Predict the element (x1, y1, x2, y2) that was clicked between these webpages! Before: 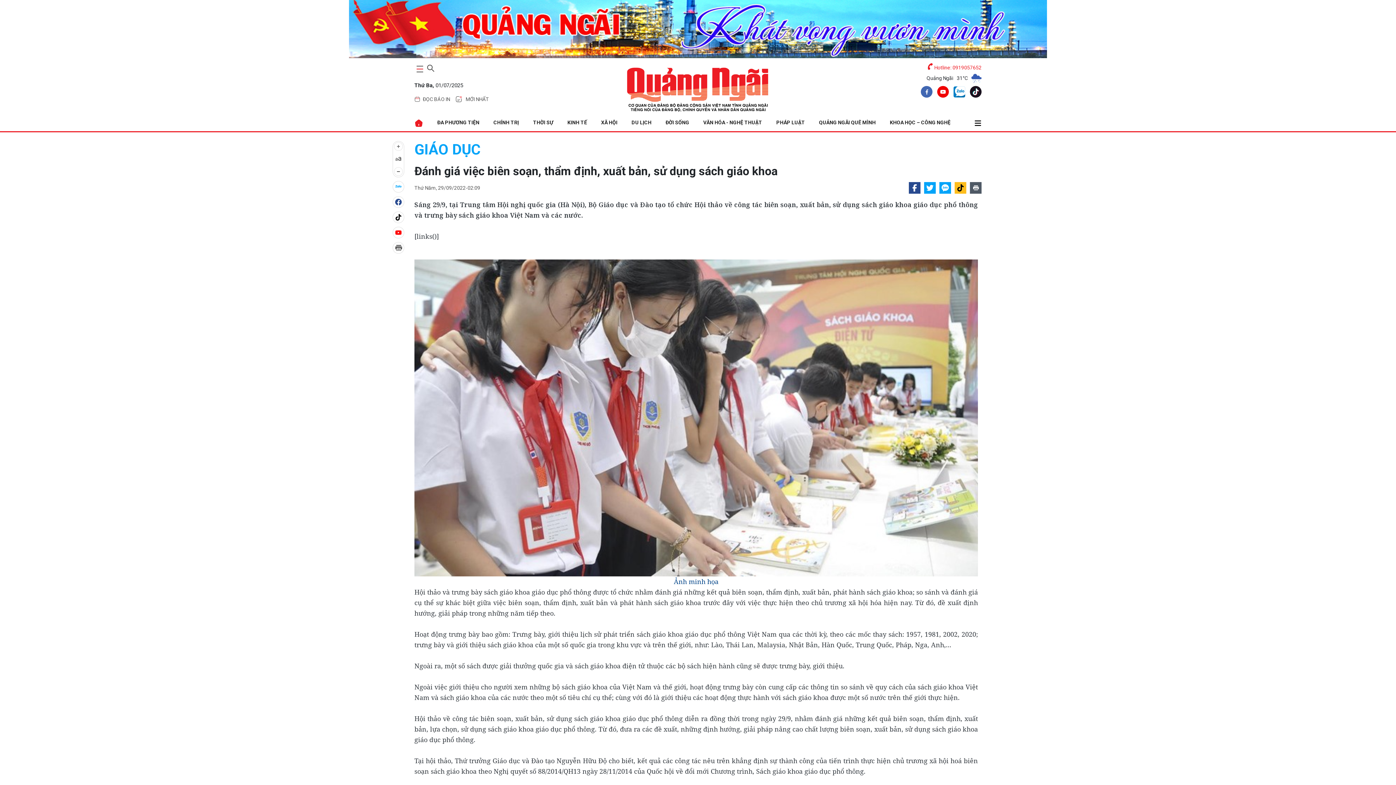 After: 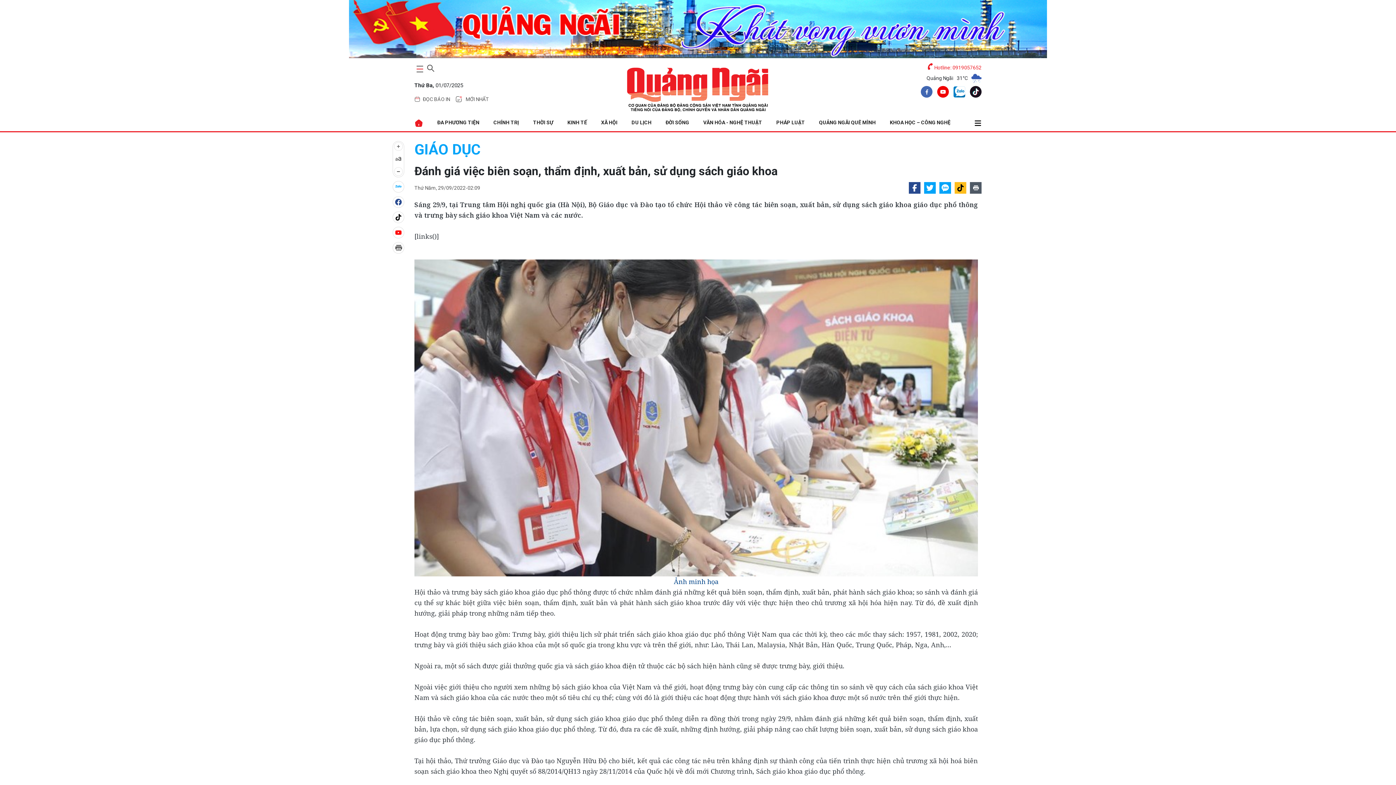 Action: bbox: (392, 181, 404, 192)